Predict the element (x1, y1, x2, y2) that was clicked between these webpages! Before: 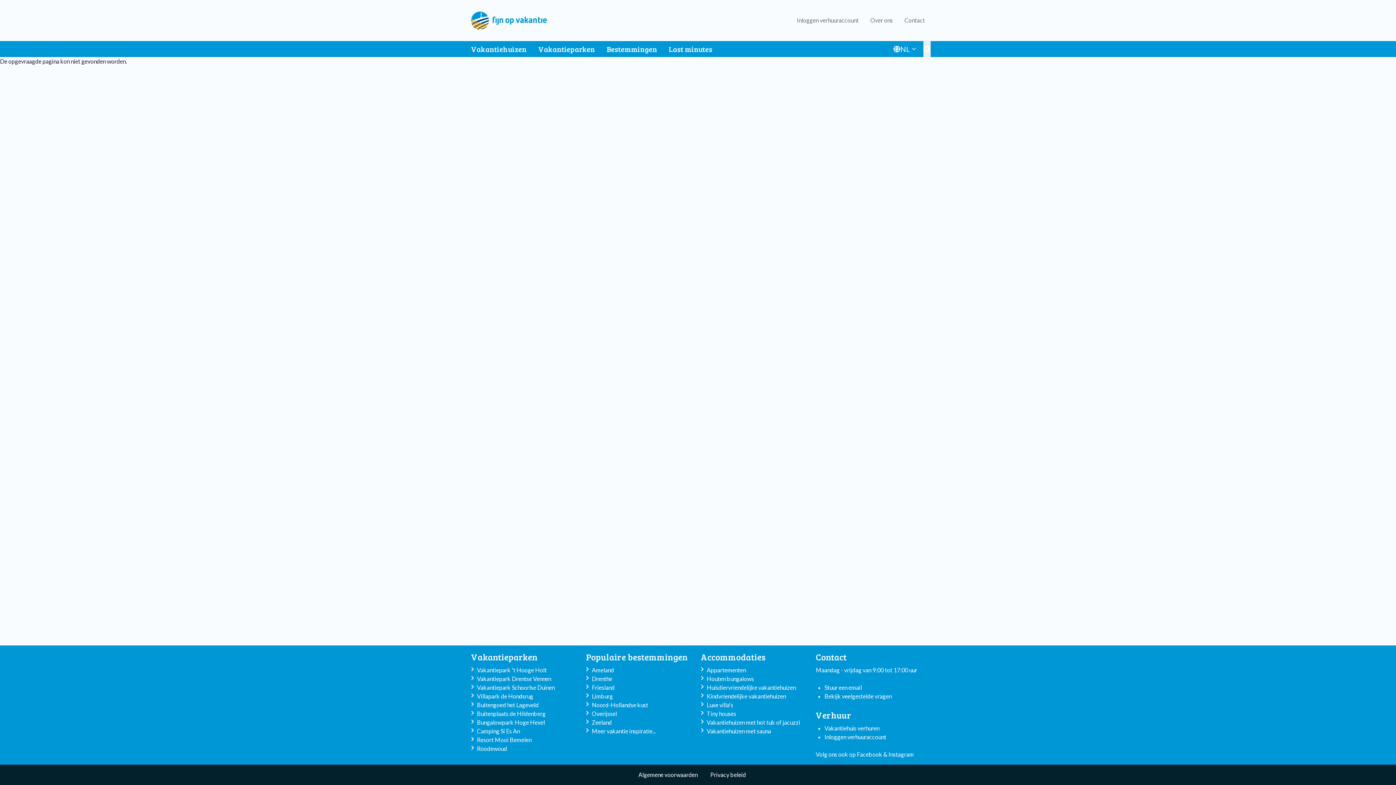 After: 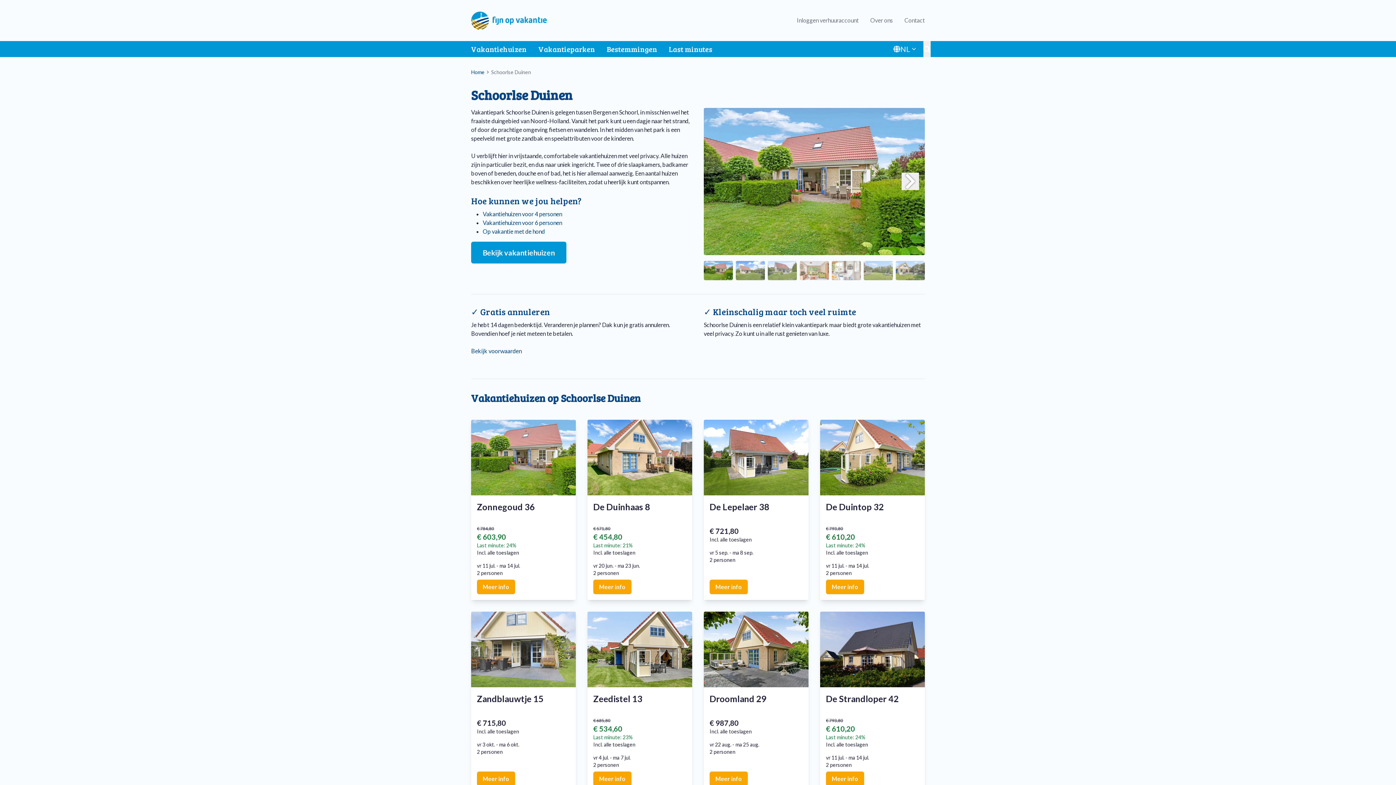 Action: bbox: (477, 683, 580, 692) label: Vakantiepark Schoorlse Duinen